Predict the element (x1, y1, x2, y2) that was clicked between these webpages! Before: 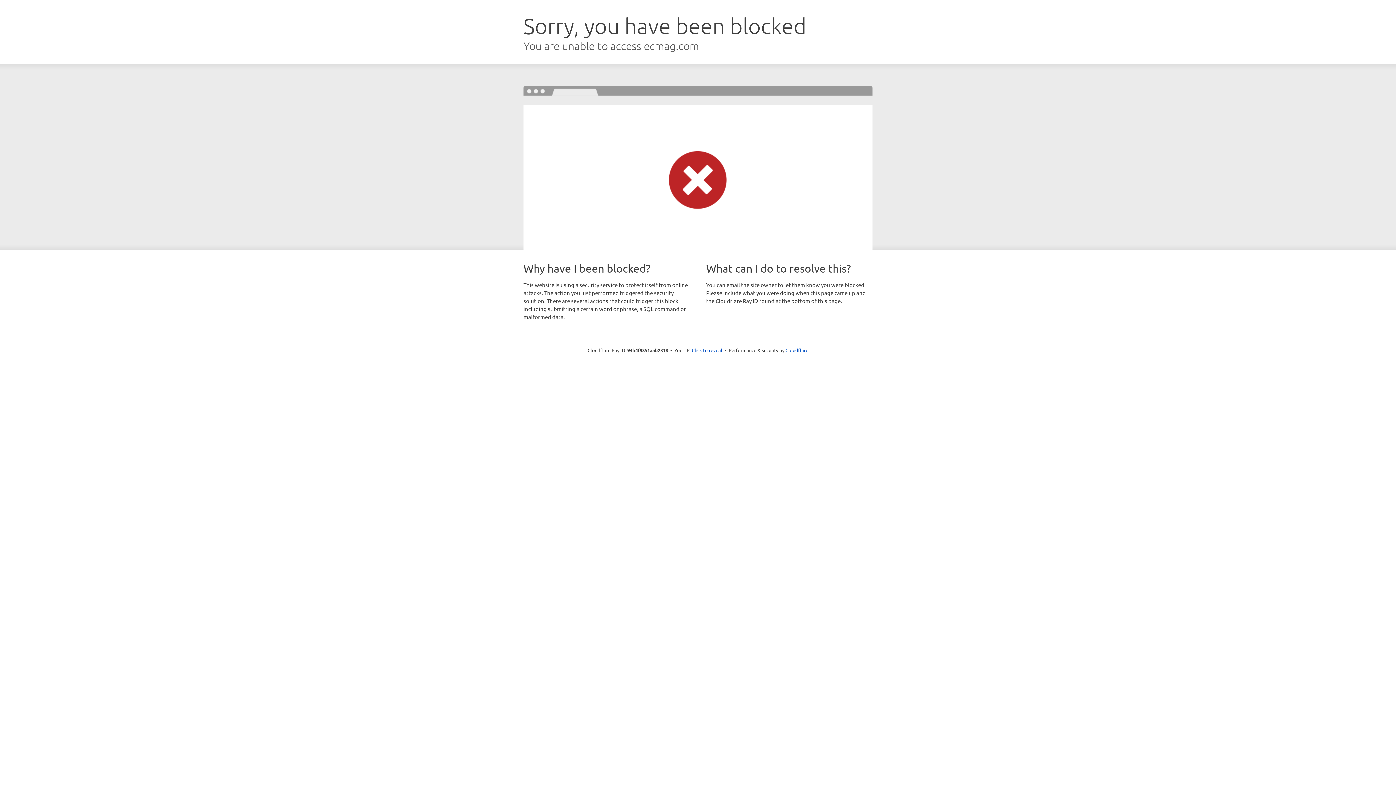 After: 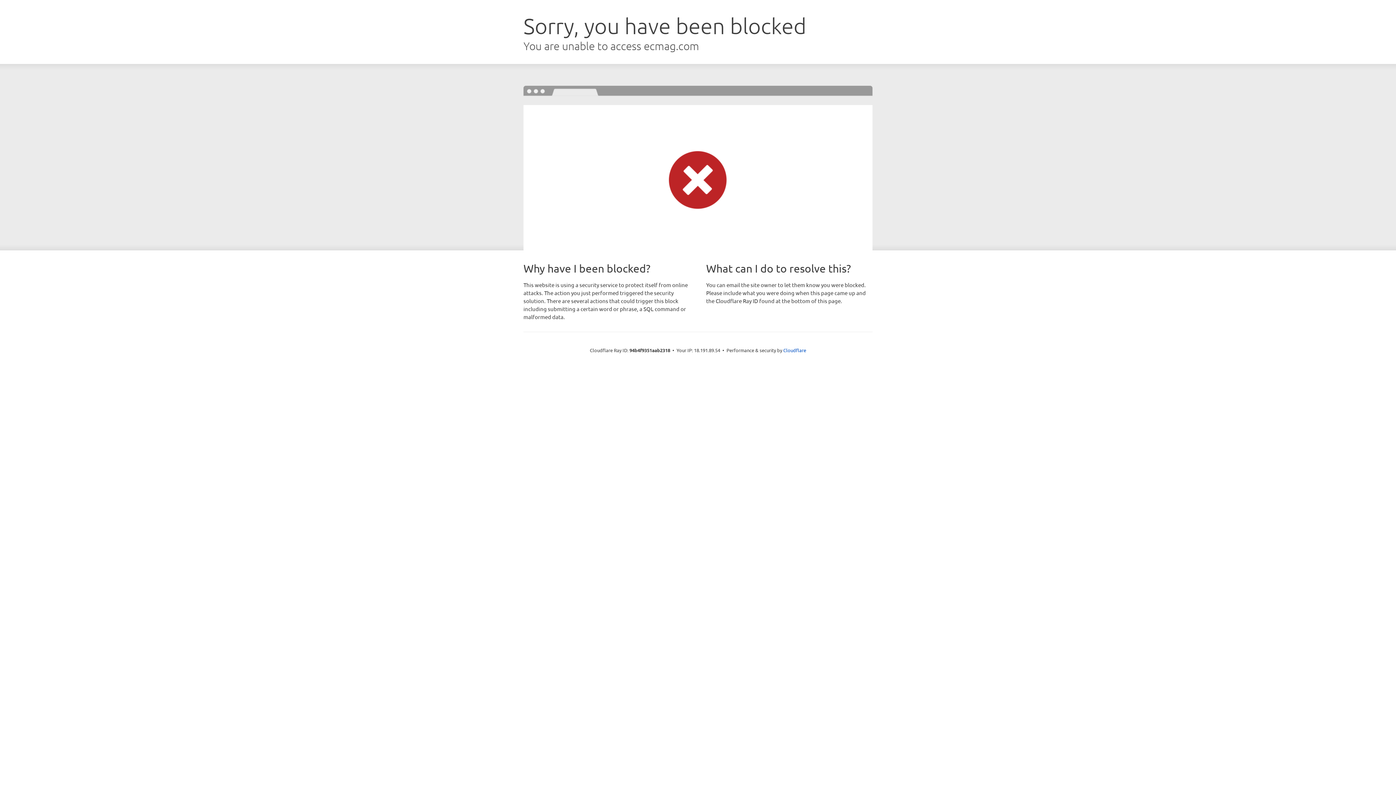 Action: label: Click to reveal bbox: (692, 346, 722, 353)